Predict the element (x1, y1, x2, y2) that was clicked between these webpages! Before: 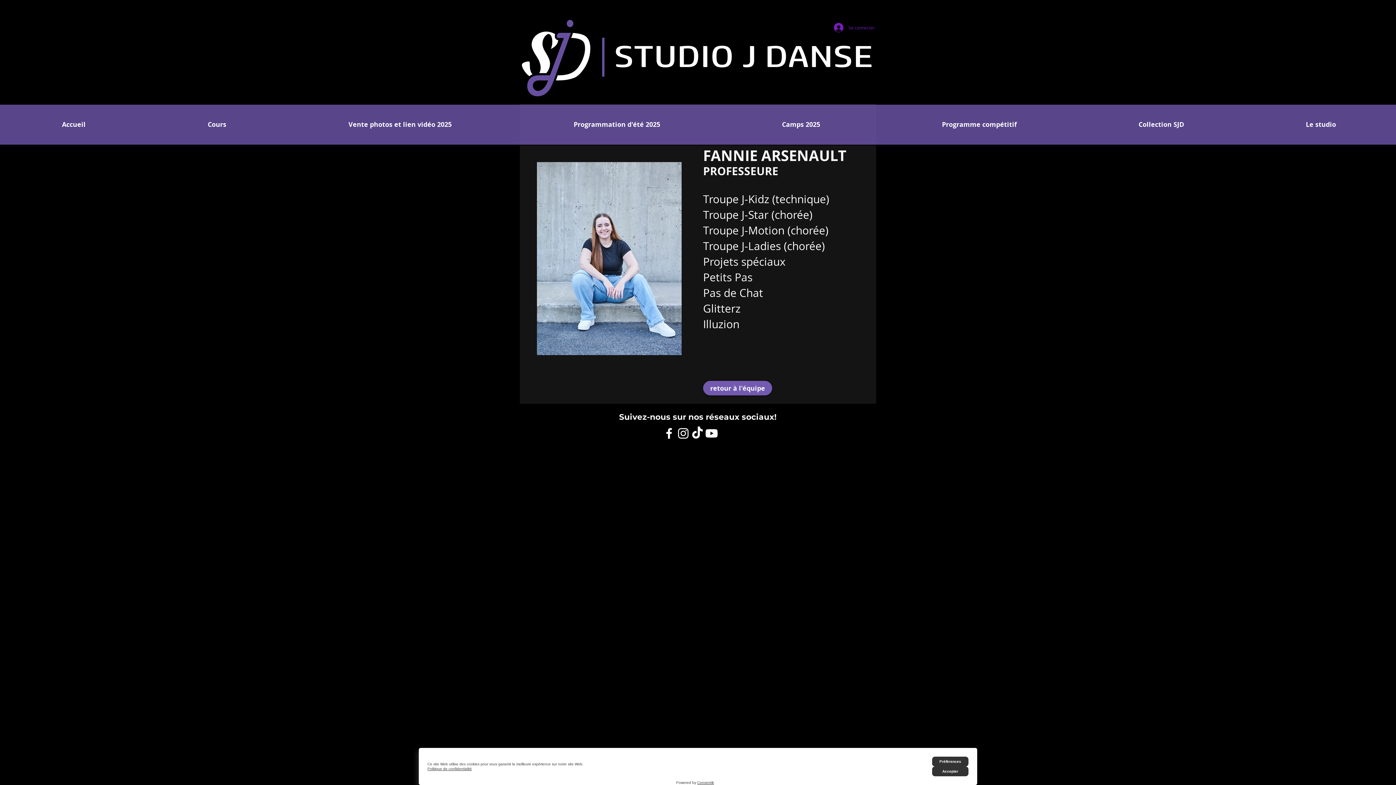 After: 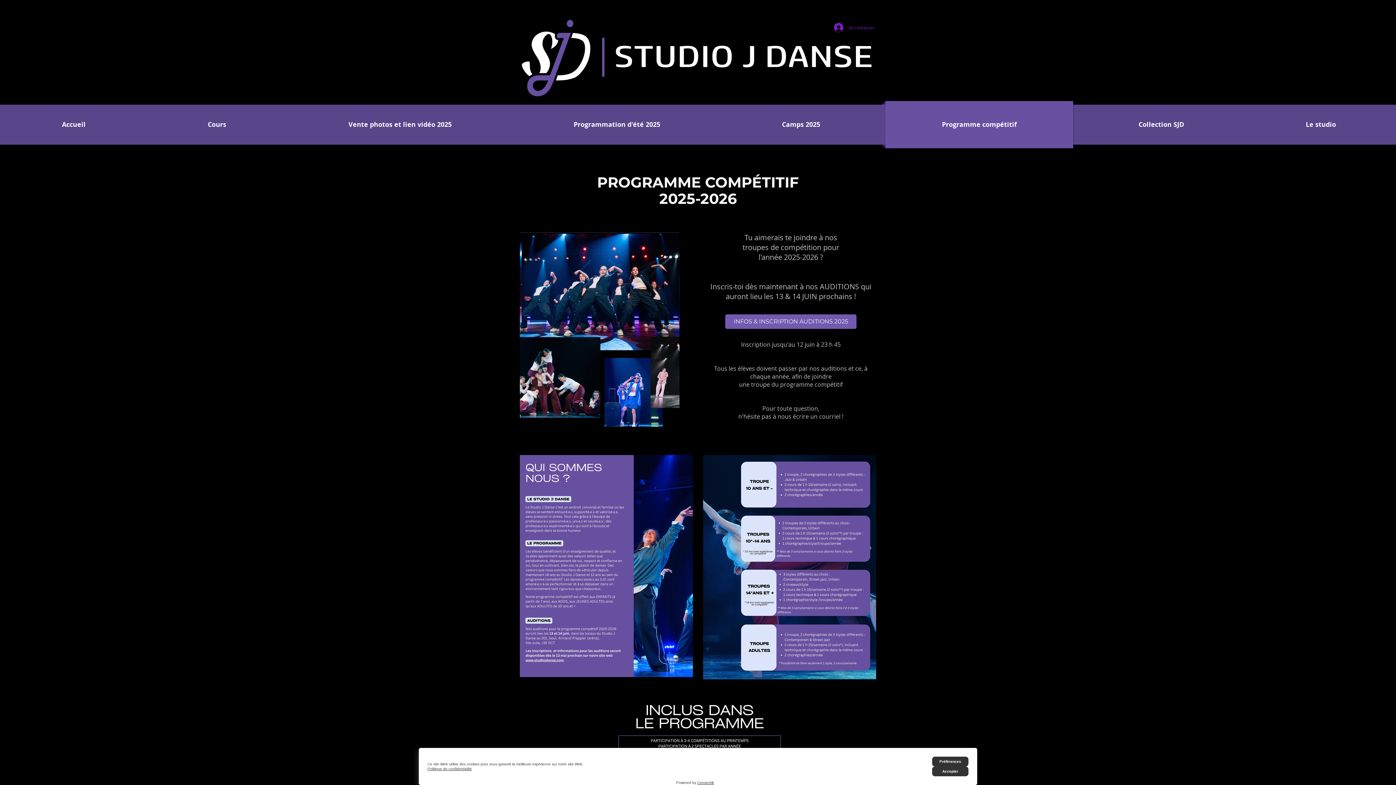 Action: bbox: (882, 101, 1077, 148) label: Programme compétitif